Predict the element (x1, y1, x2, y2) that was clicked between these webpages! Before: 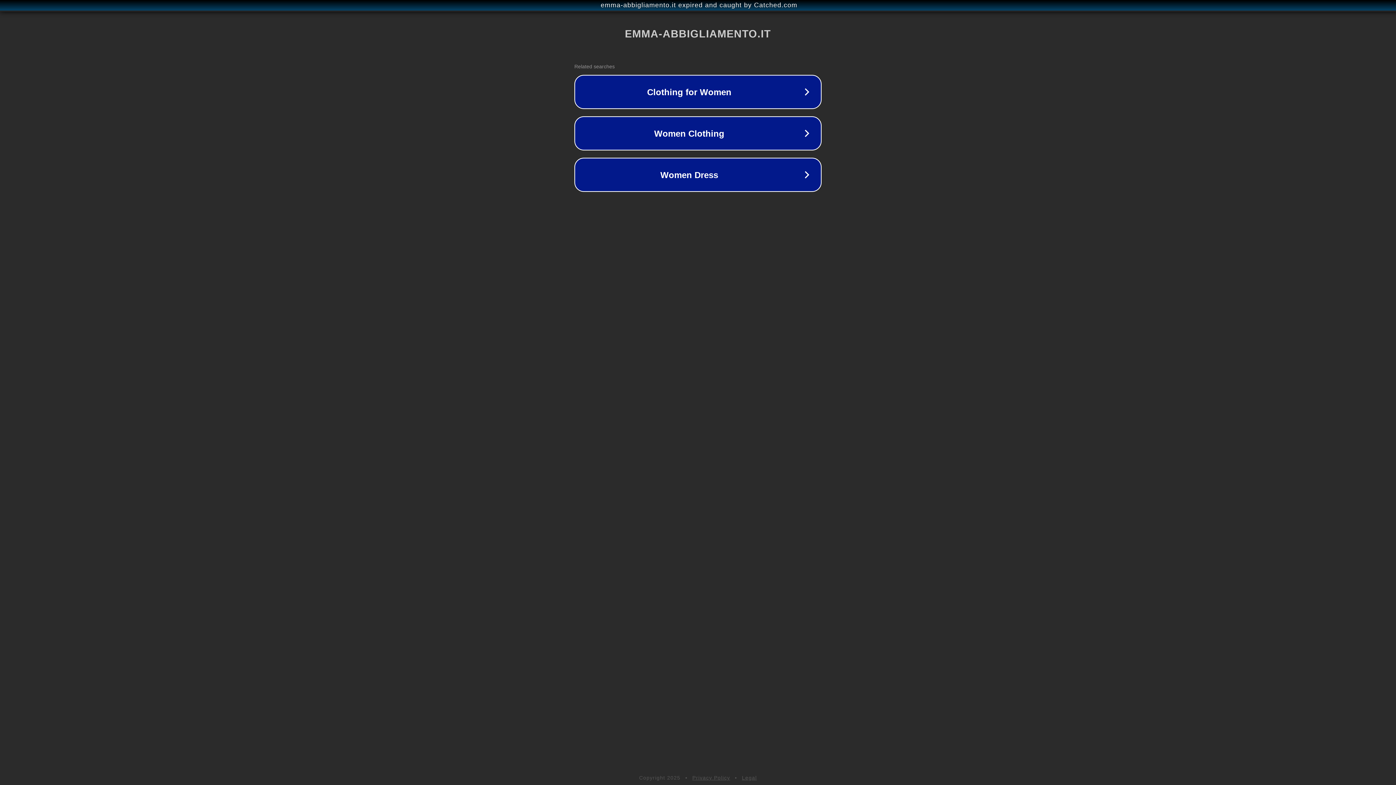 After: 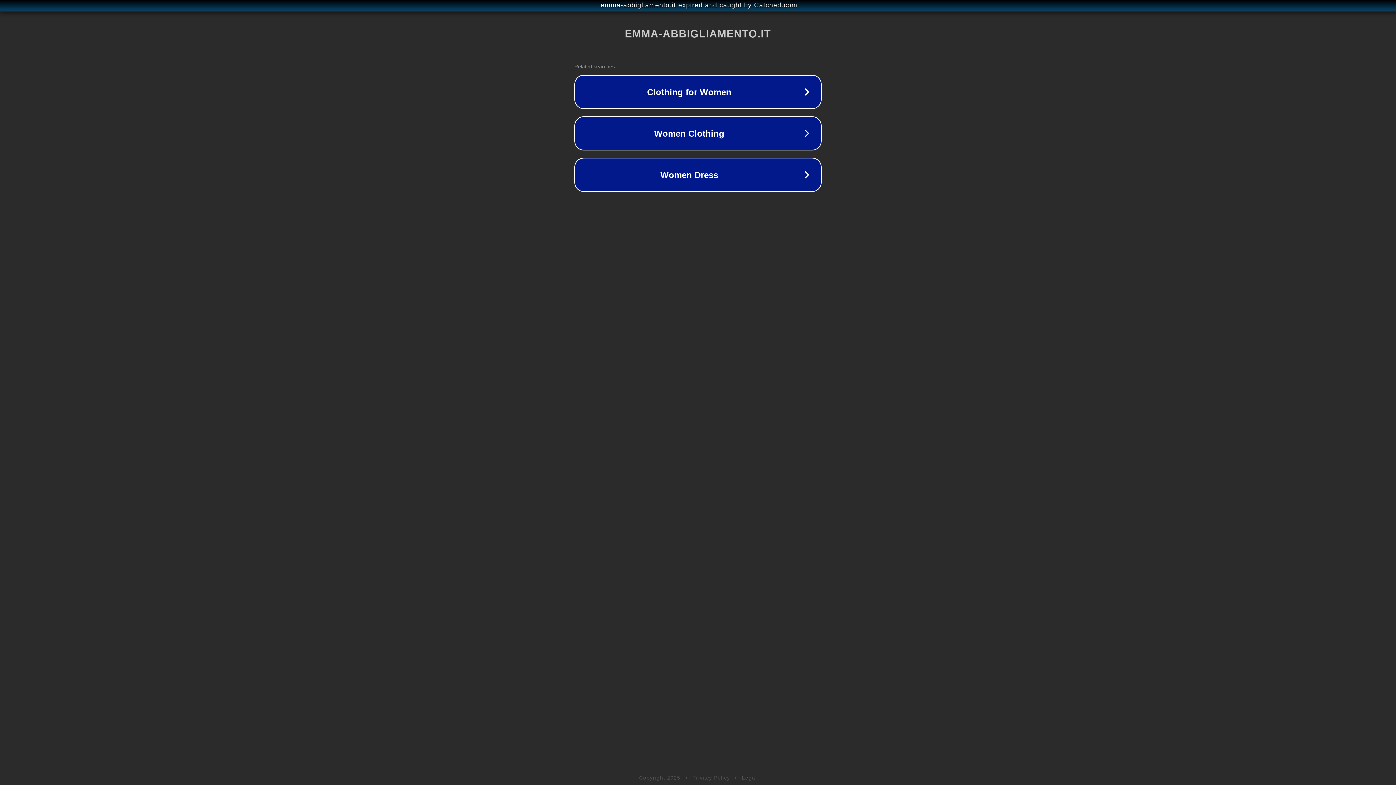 Action: label: Legal bbox: (742, 775, 757, 781)